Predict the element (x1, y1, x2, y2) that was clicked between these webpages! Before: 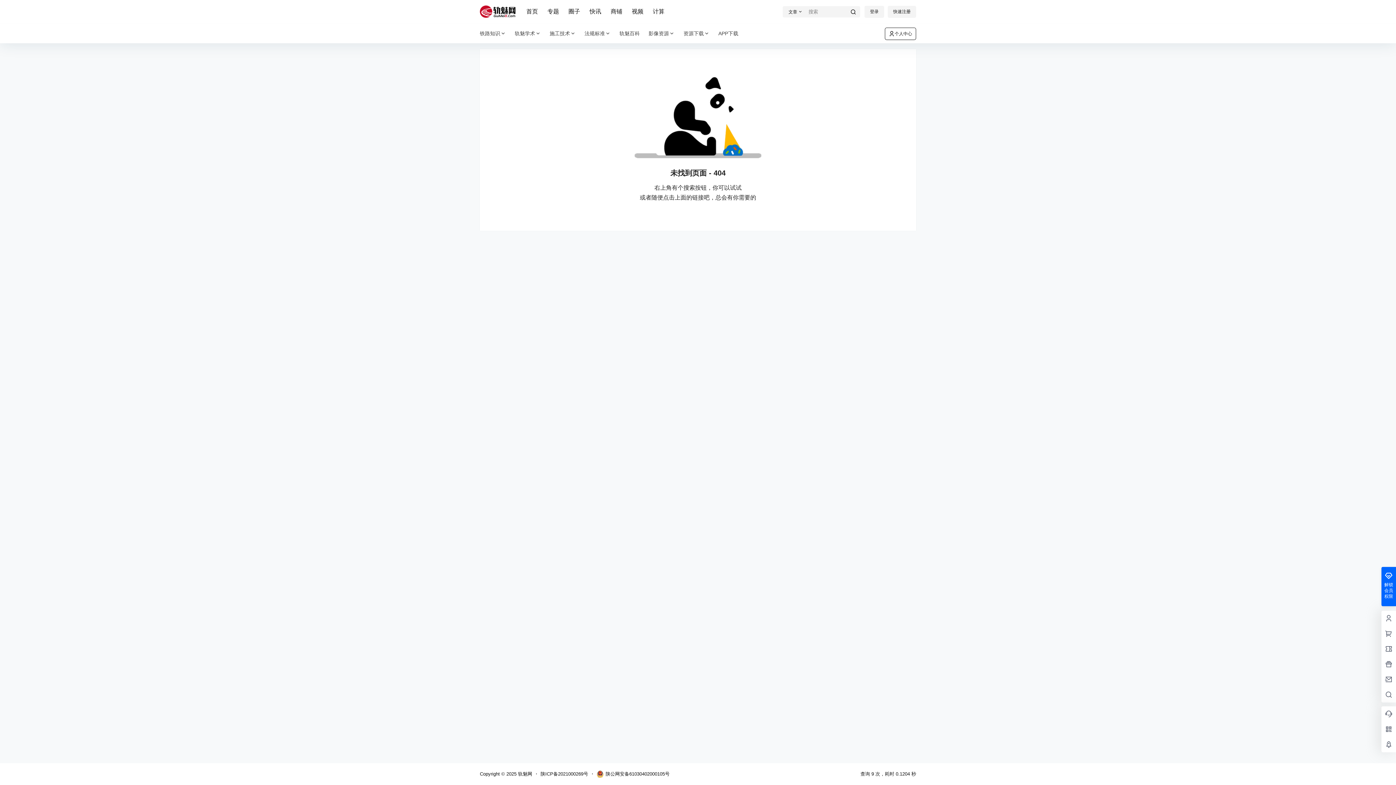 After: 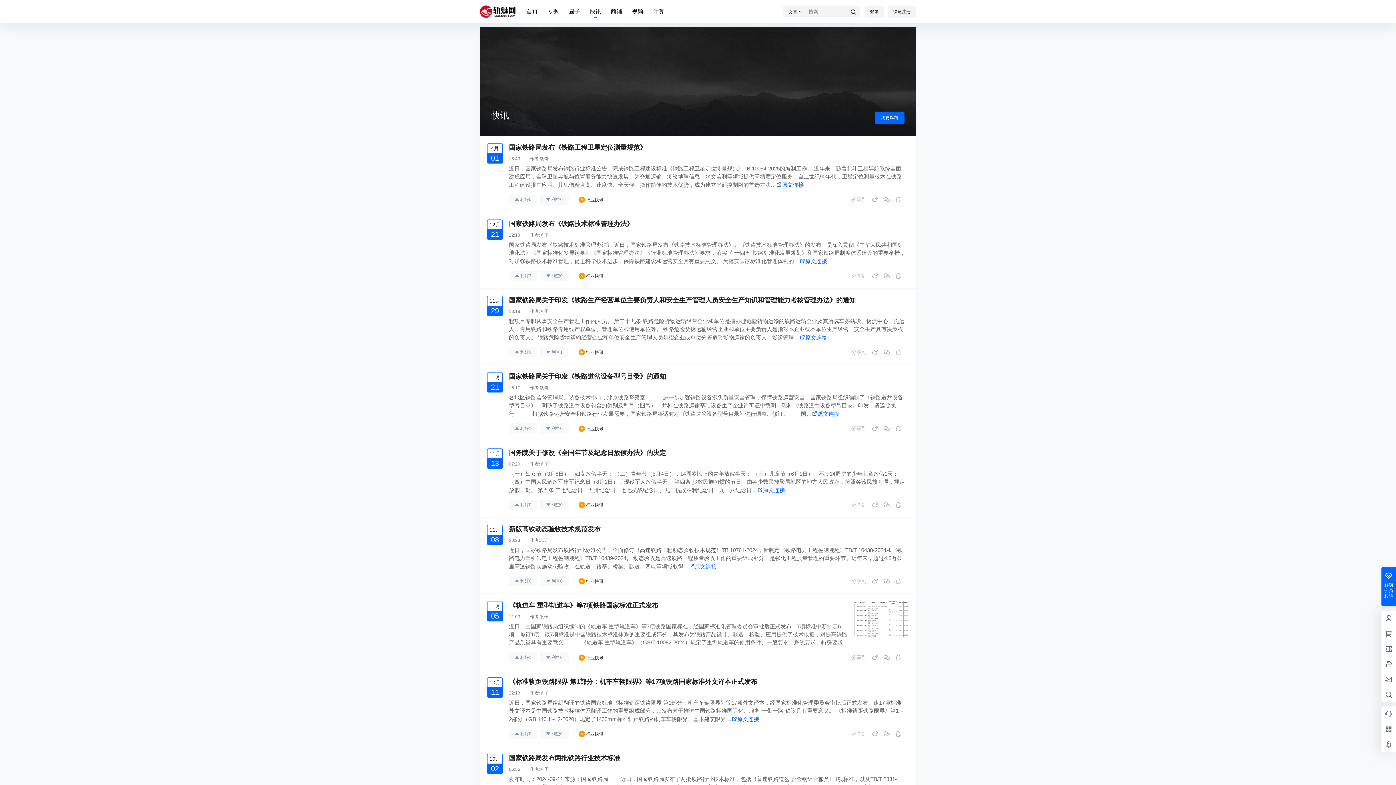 Action: bbox: (589, 1, 601, 22) label: 快讯